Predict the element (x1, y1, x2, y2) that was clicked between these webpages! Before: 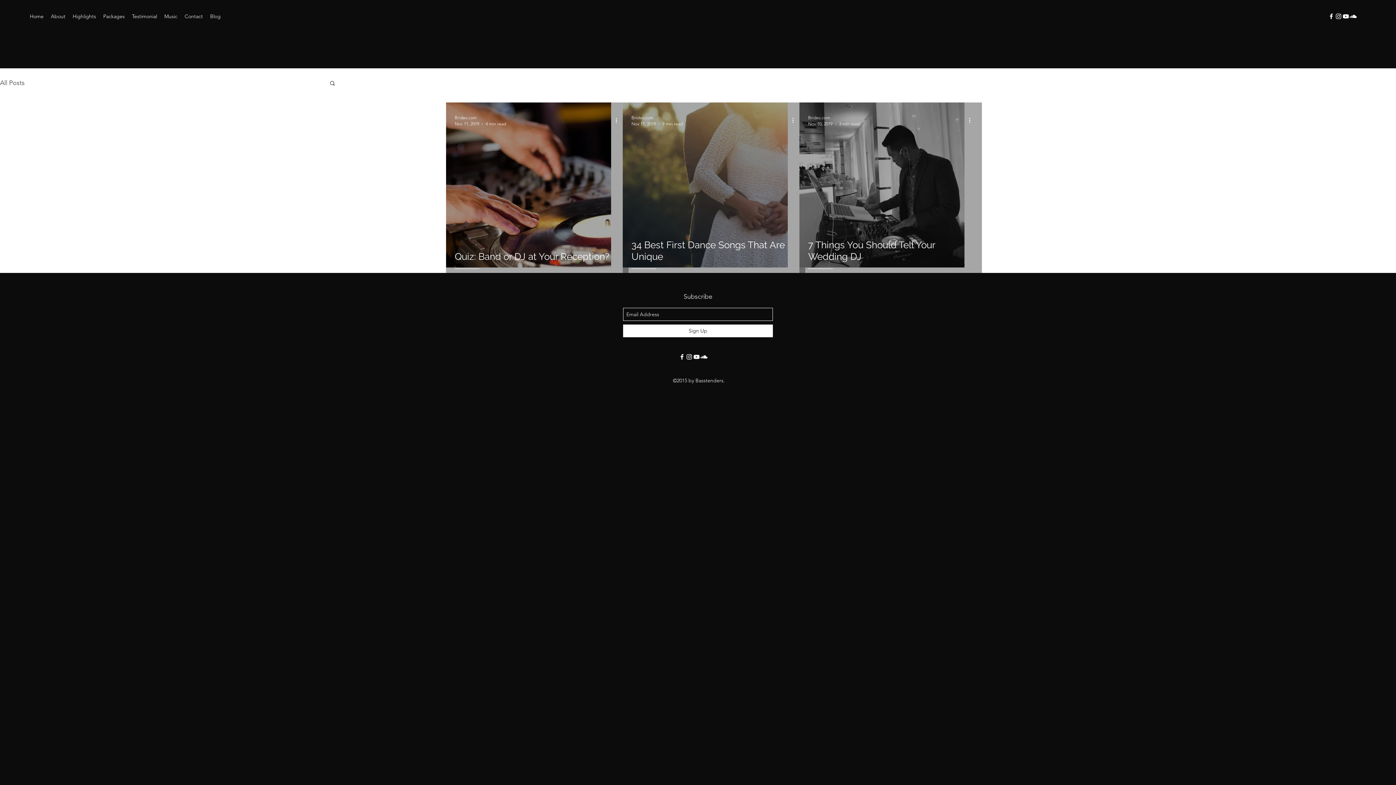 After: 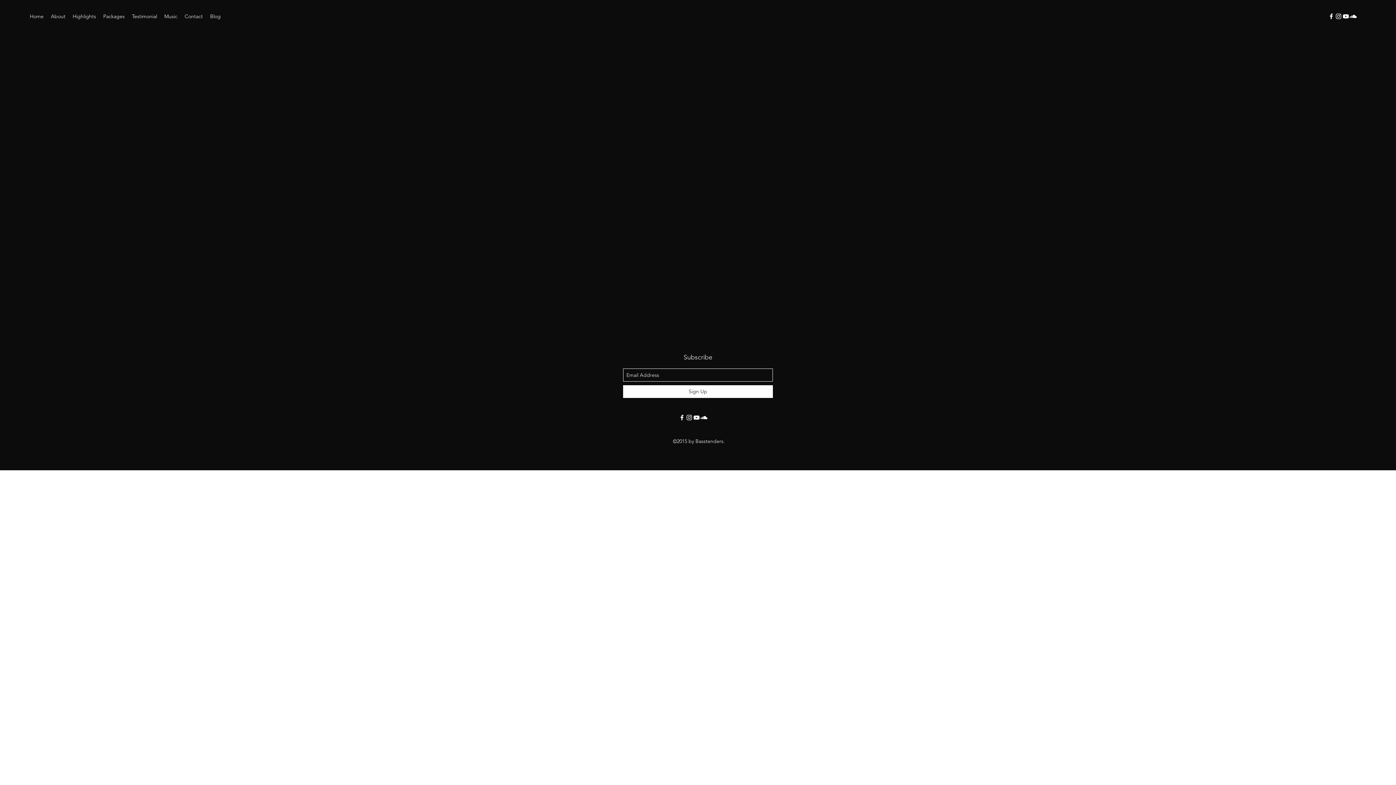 Action: label: Home bbox: (26, 10, 47, 21)